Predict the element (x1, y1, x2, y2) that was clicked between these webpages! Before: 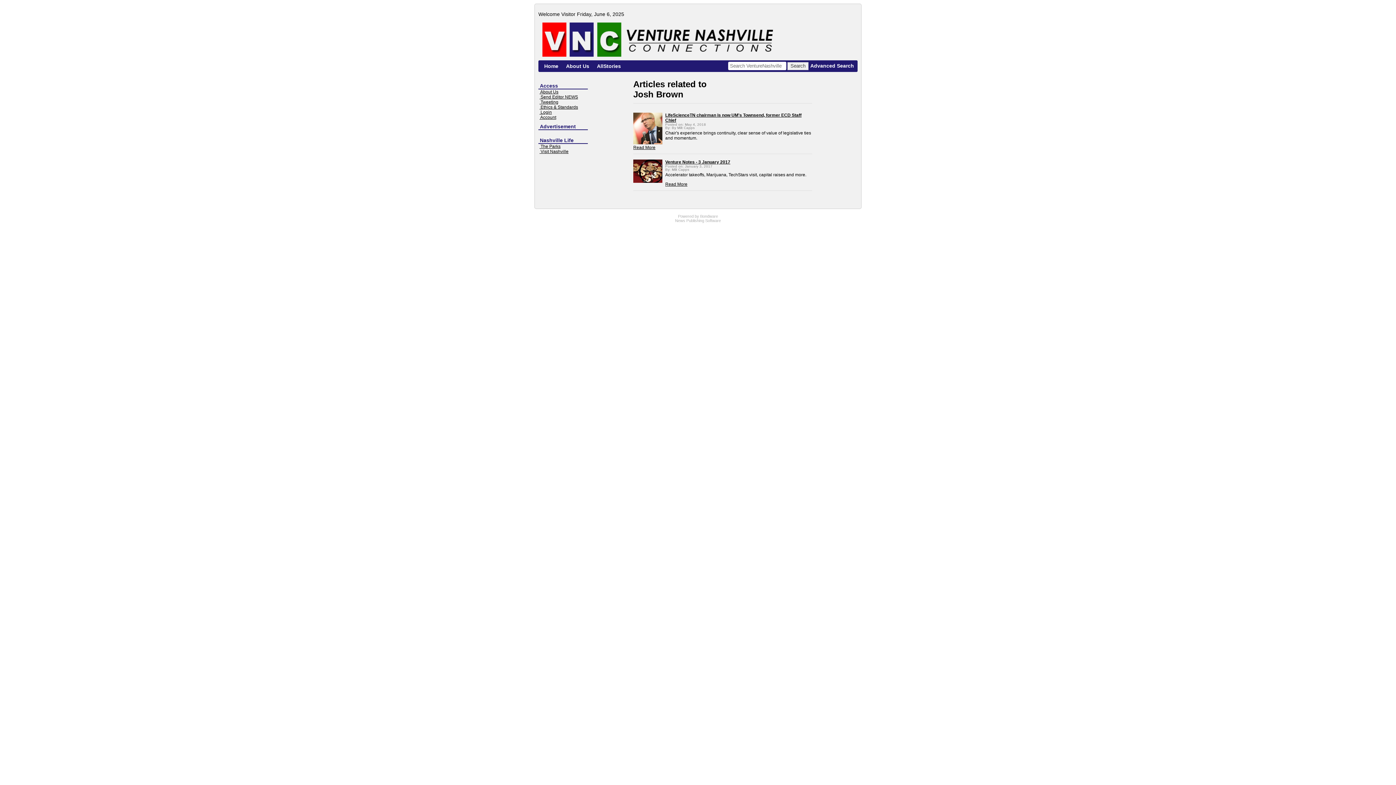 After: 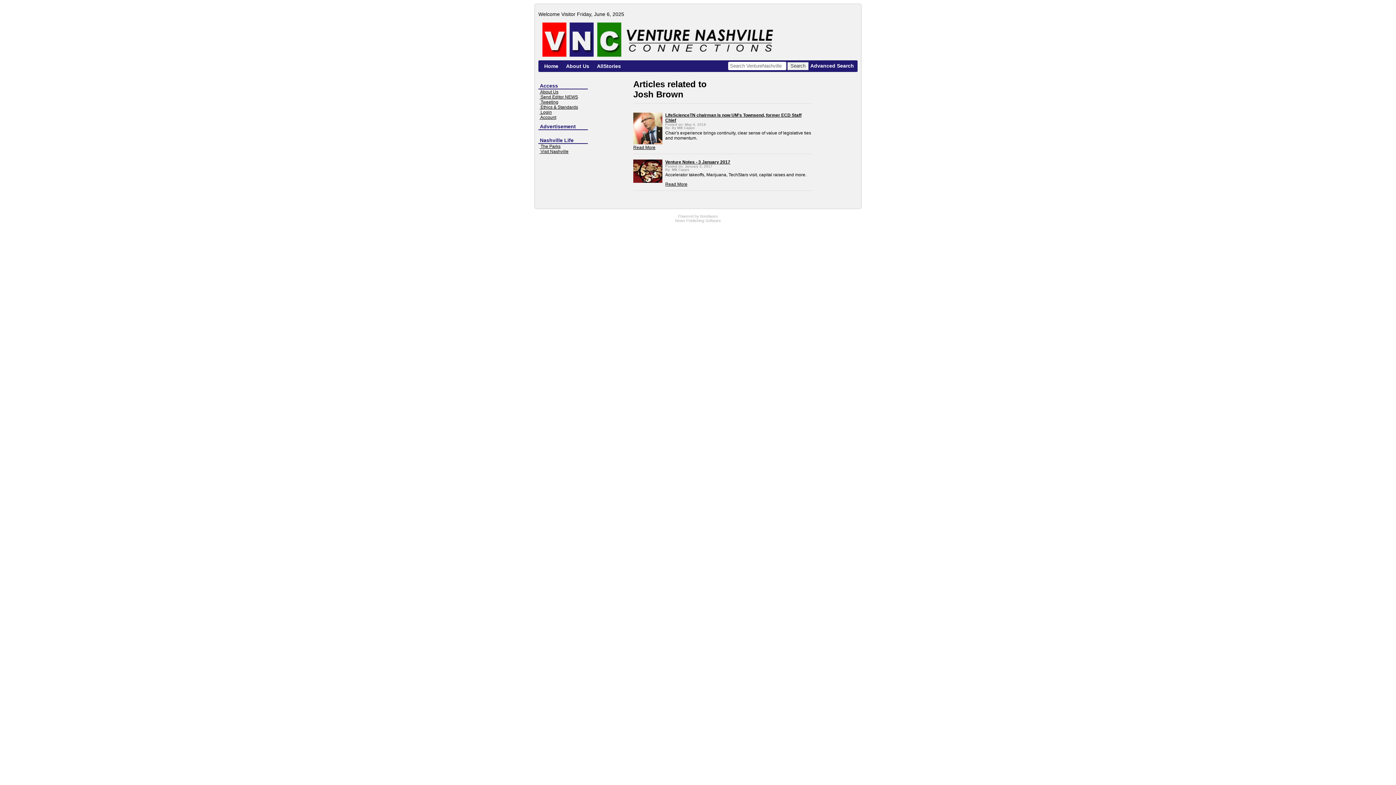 Action: bbox: (539, 104, 578, 109) label:  Ethics & Standards